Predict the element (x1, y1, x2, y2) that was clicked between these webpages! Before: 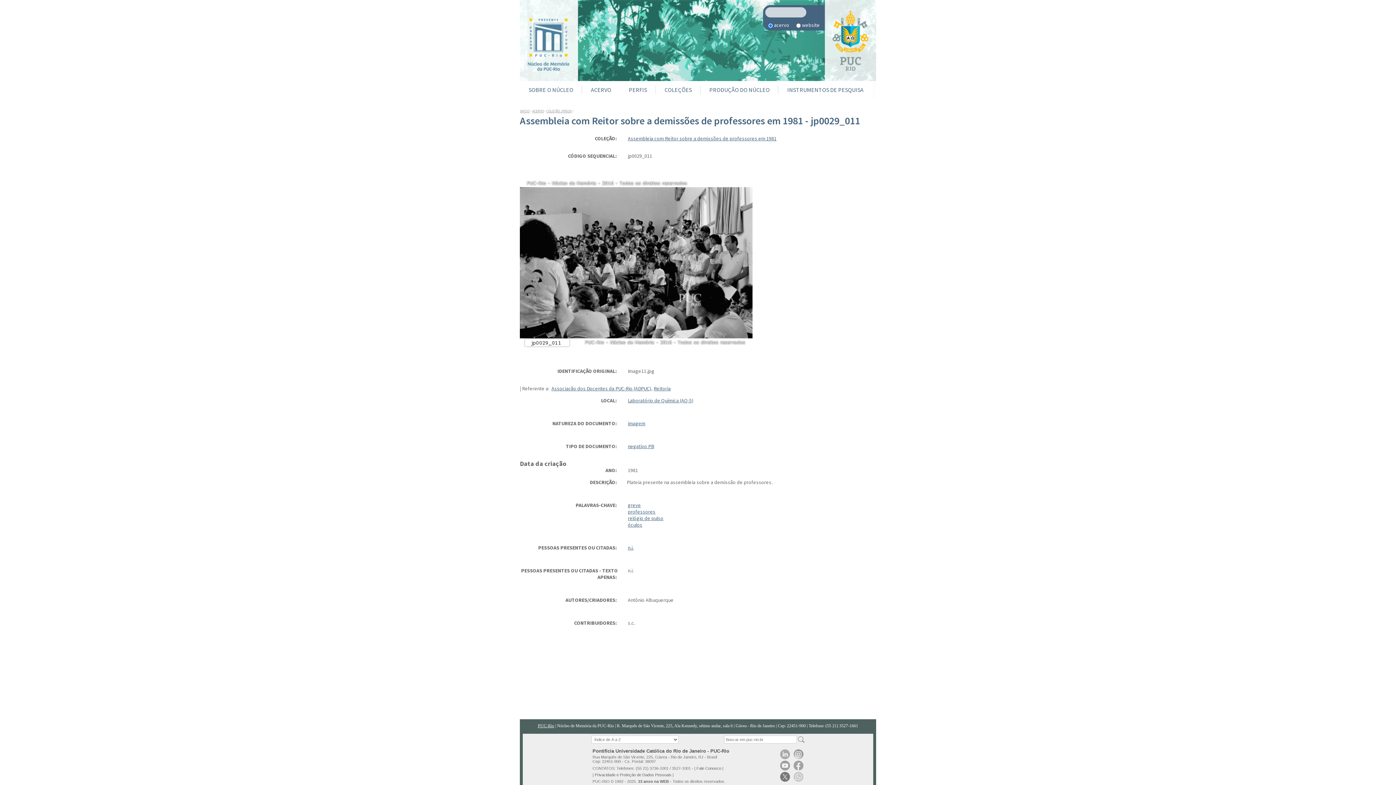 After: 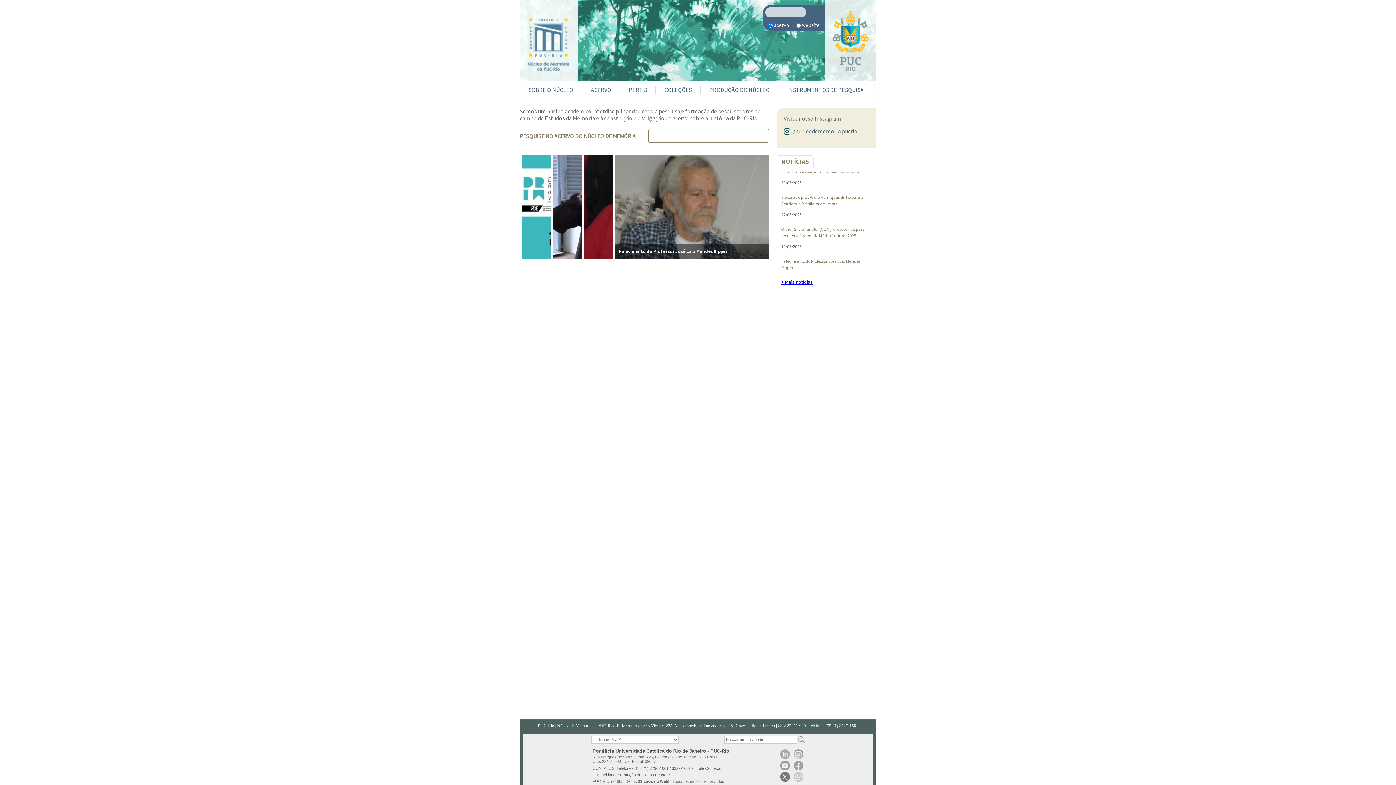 Action: label: INÍCIO bbox: (520, 108, 529, 113)